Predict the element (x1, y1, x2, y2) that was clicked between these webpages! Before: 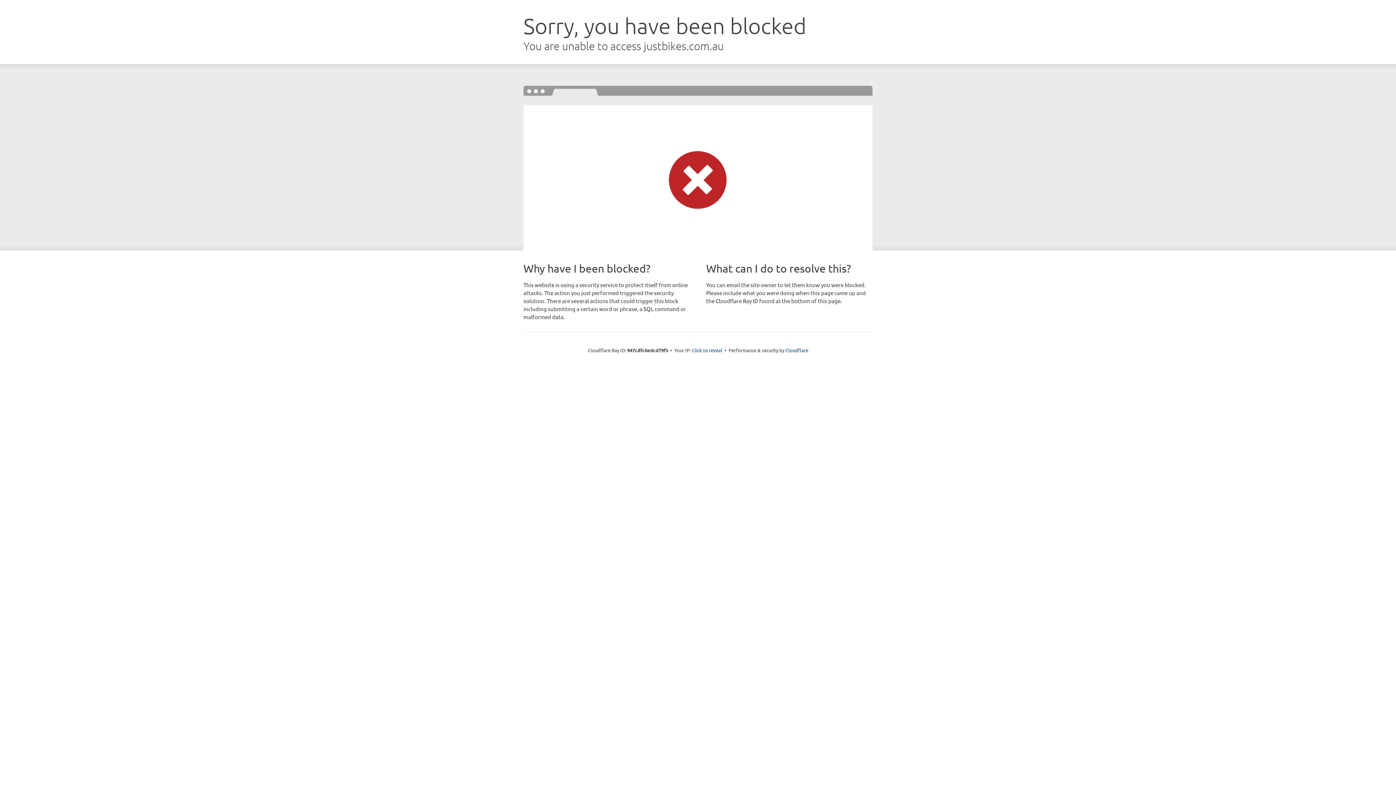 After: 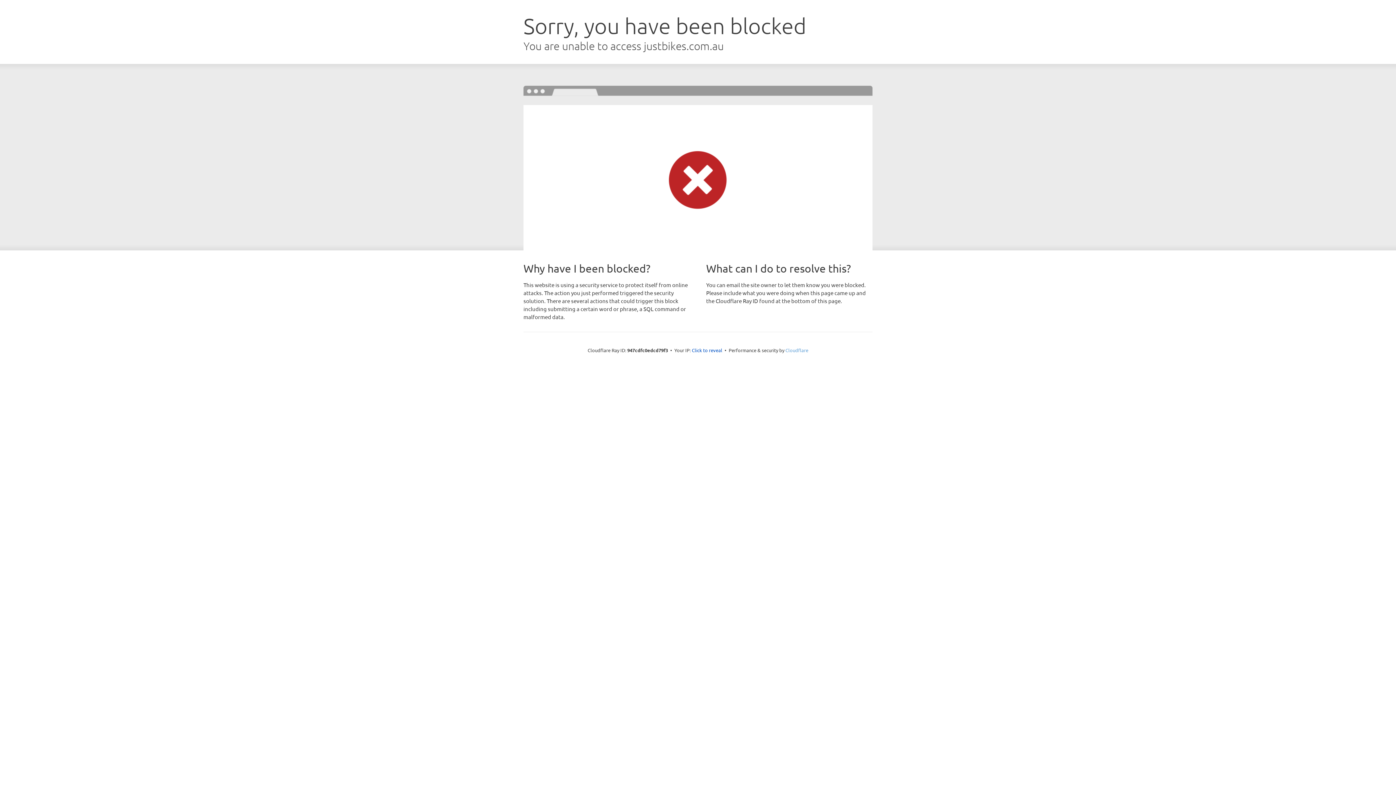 Action: label: Cloudflare bbox: (785, 347, 808, 353)